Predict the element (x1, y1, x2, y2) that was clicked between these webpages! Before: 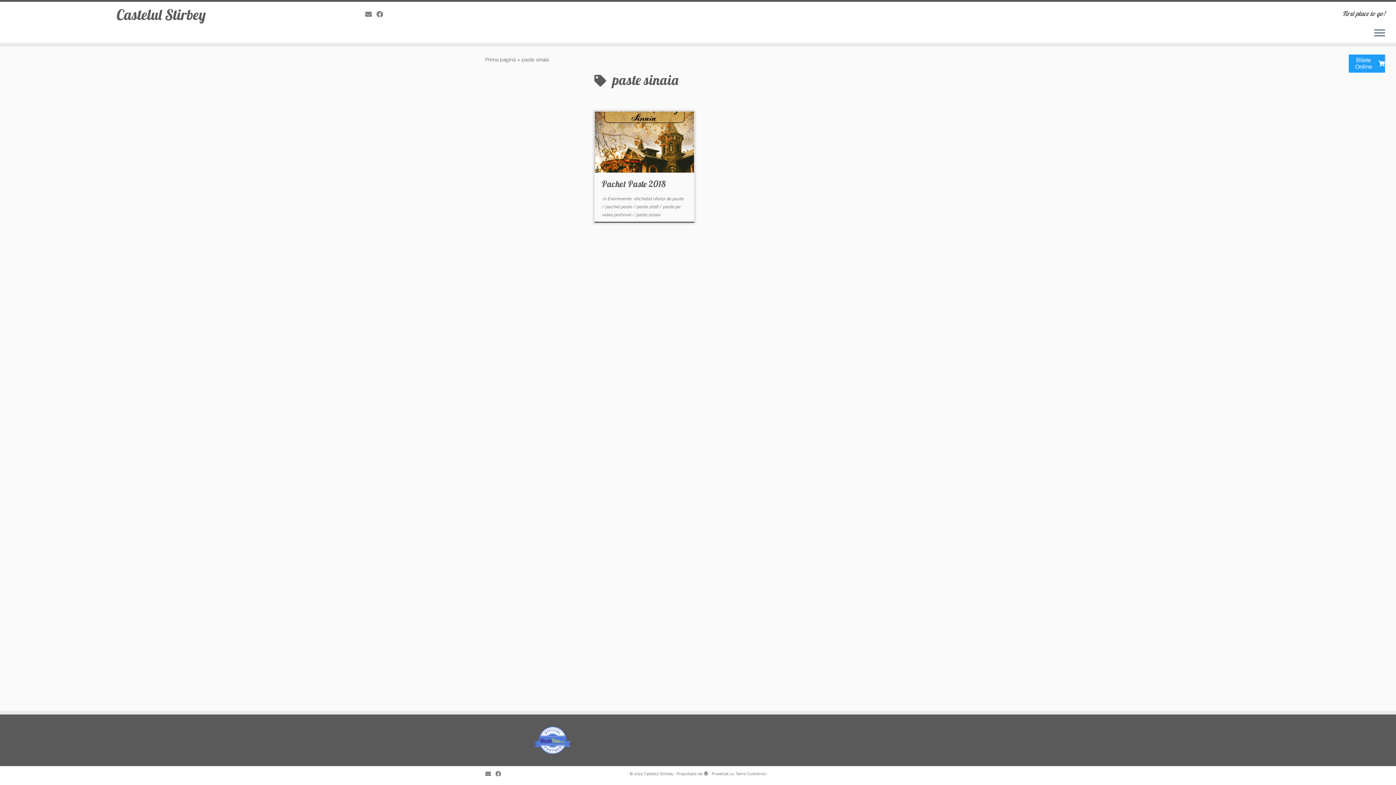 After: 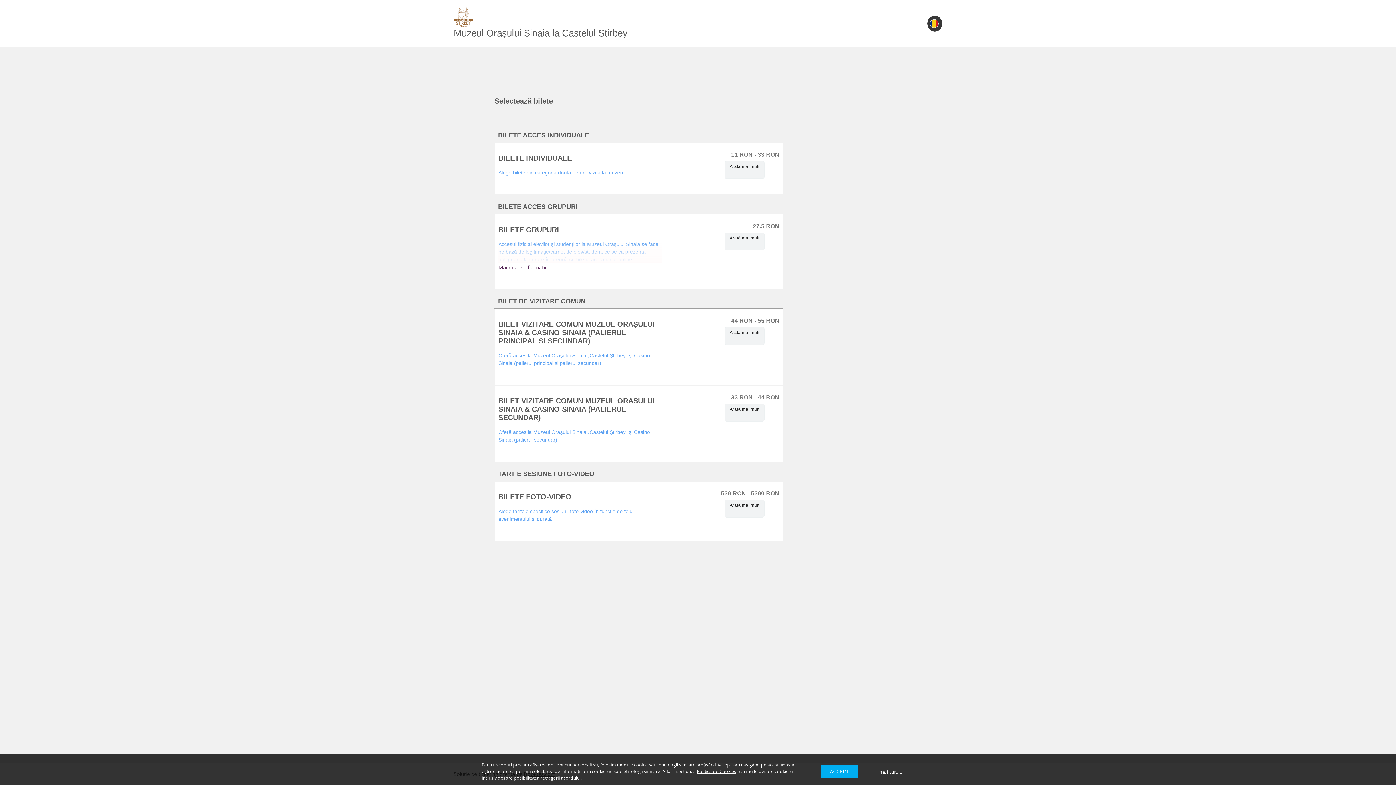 Action: bbox: (1349, 54, 1385, 72) label: Bilete Online